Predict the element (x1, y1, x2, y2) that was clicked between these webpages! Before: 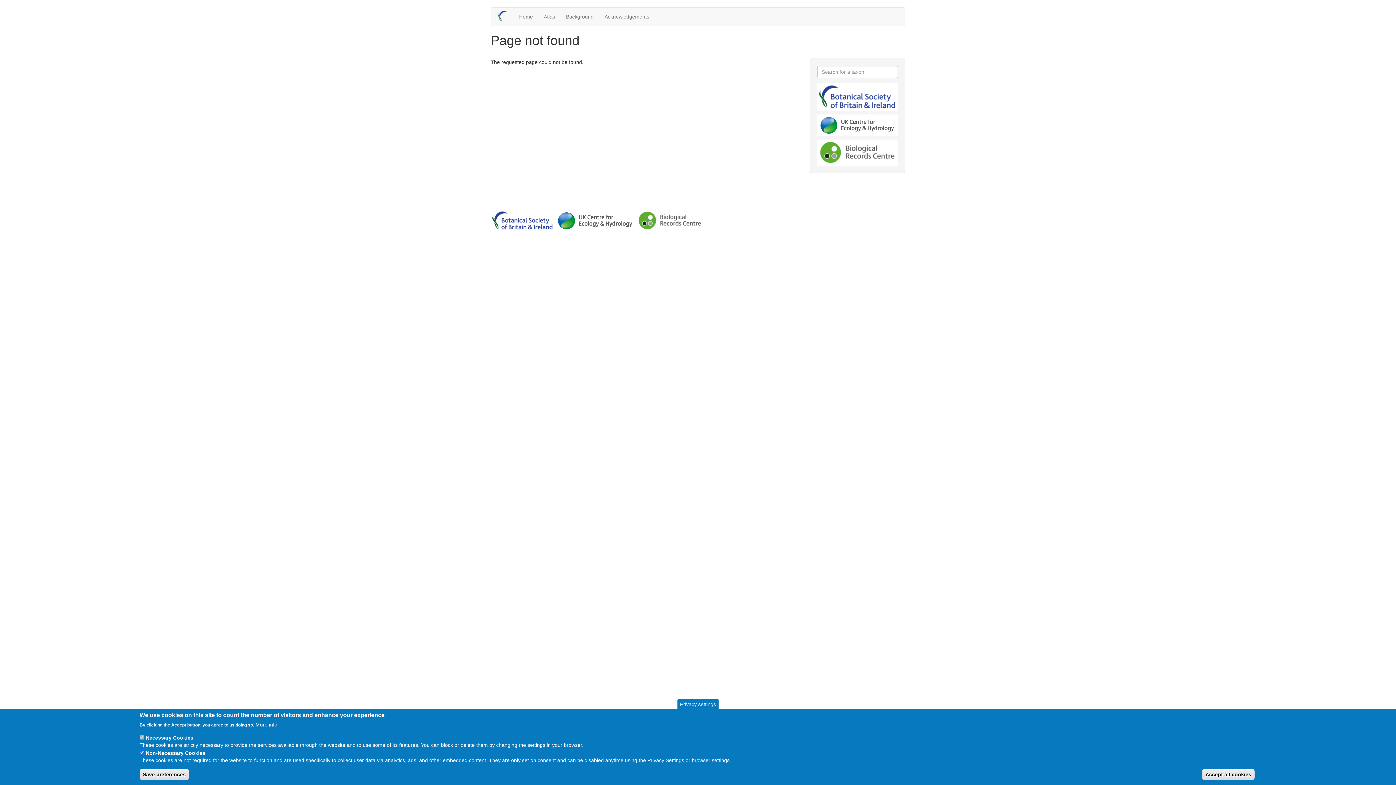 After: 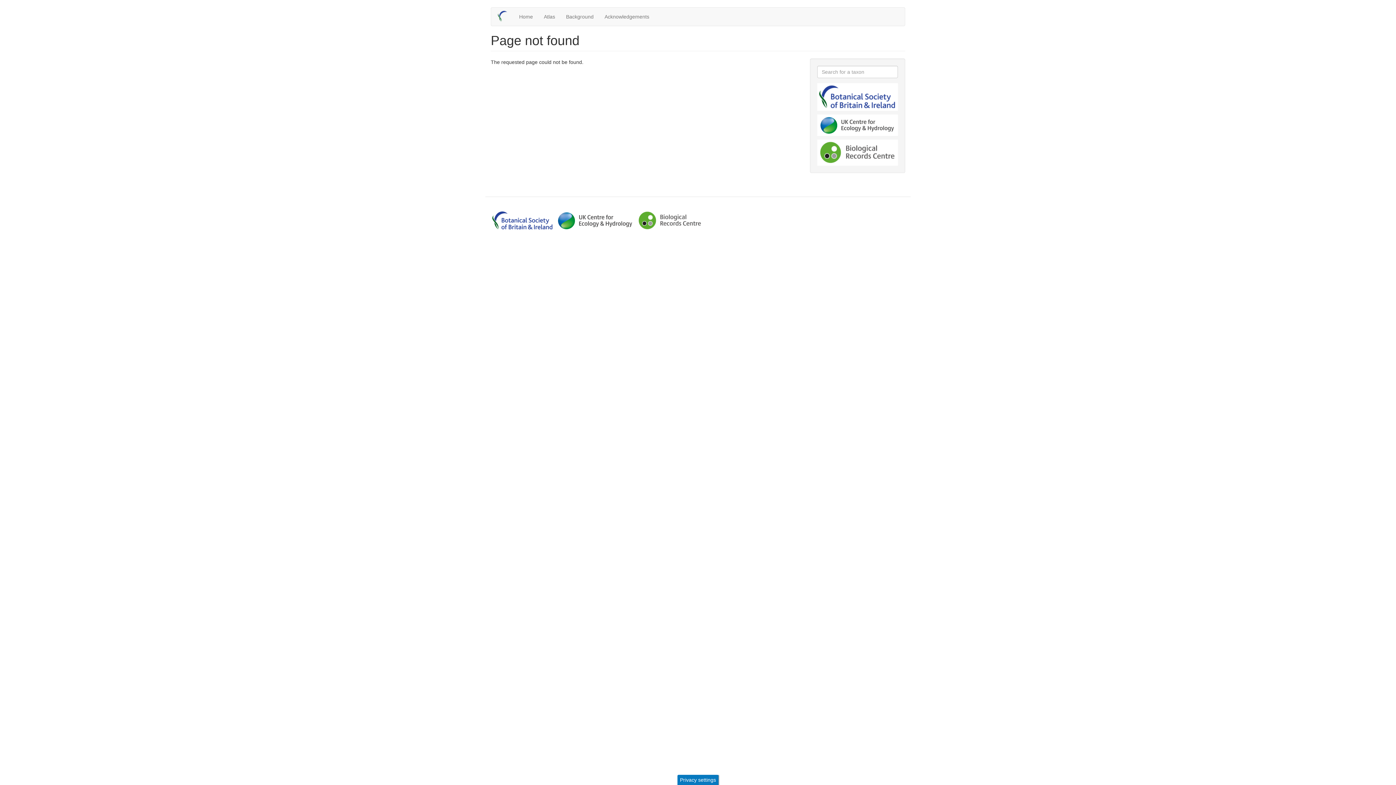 Action: label: Save preferences bbox: (139, 769, 189, 780)